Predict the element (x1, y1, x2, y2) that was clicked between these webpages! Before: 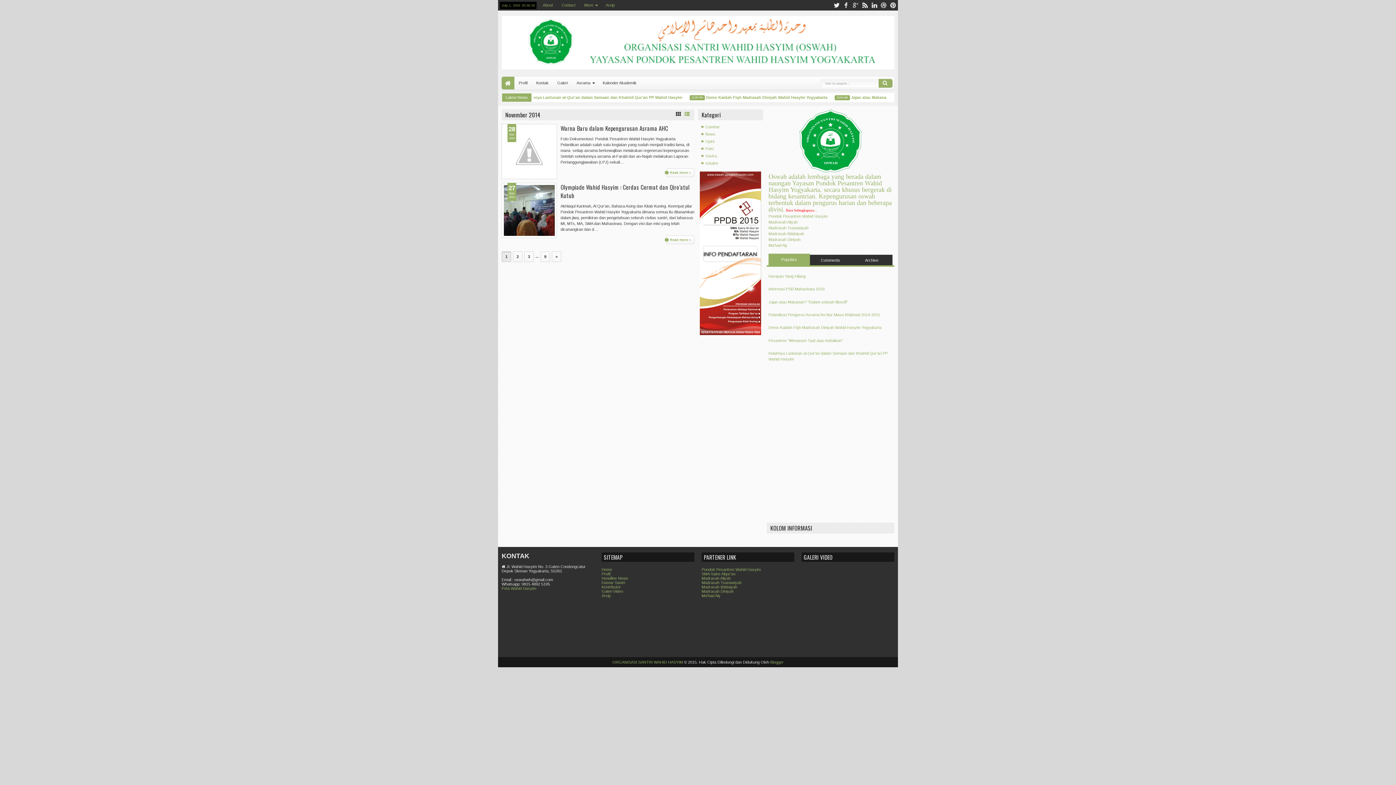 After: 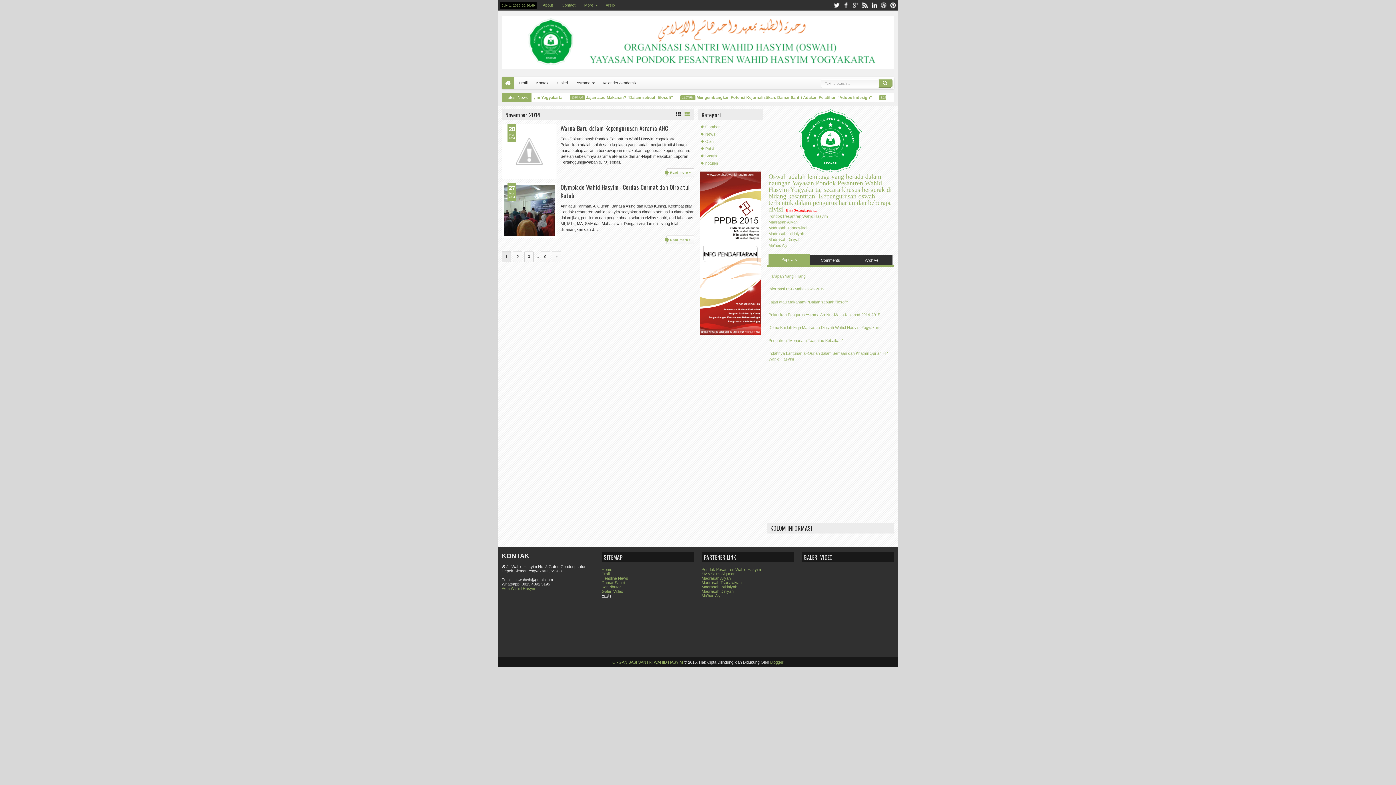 Action: bbox: (601, 593, 610, 598) label: Arsip